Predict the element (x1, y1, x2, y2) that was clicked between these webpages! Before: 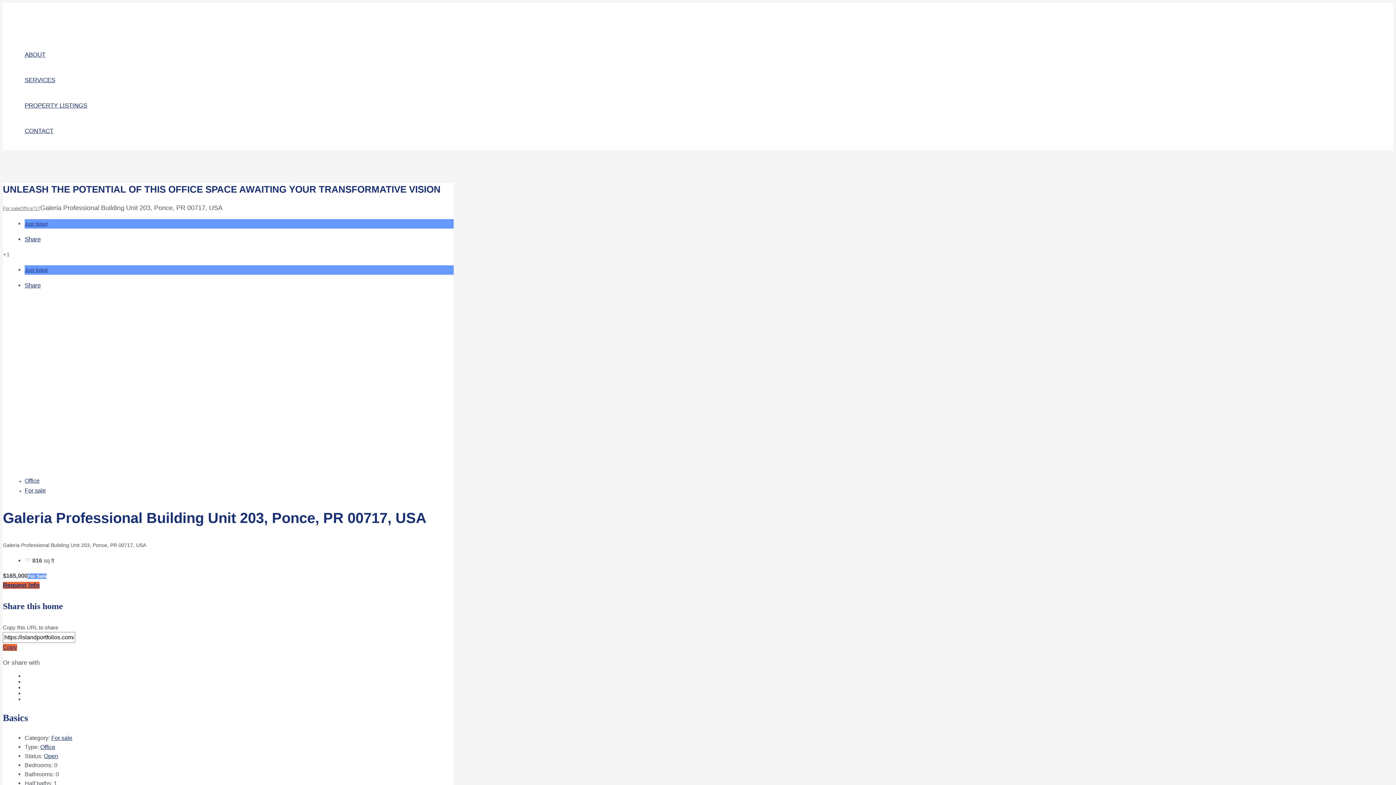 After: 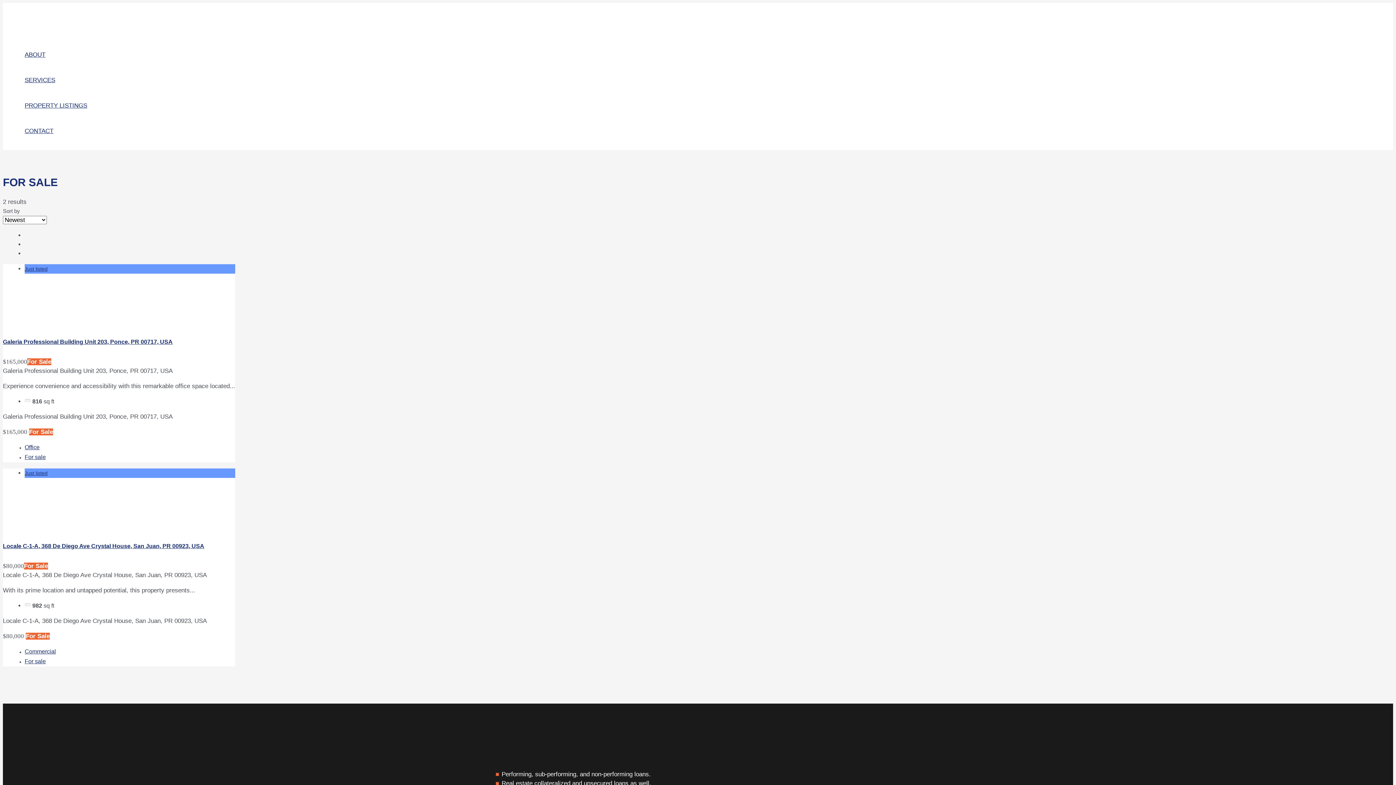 Action: label: For sale bbox: (51, 735, 72, 741)